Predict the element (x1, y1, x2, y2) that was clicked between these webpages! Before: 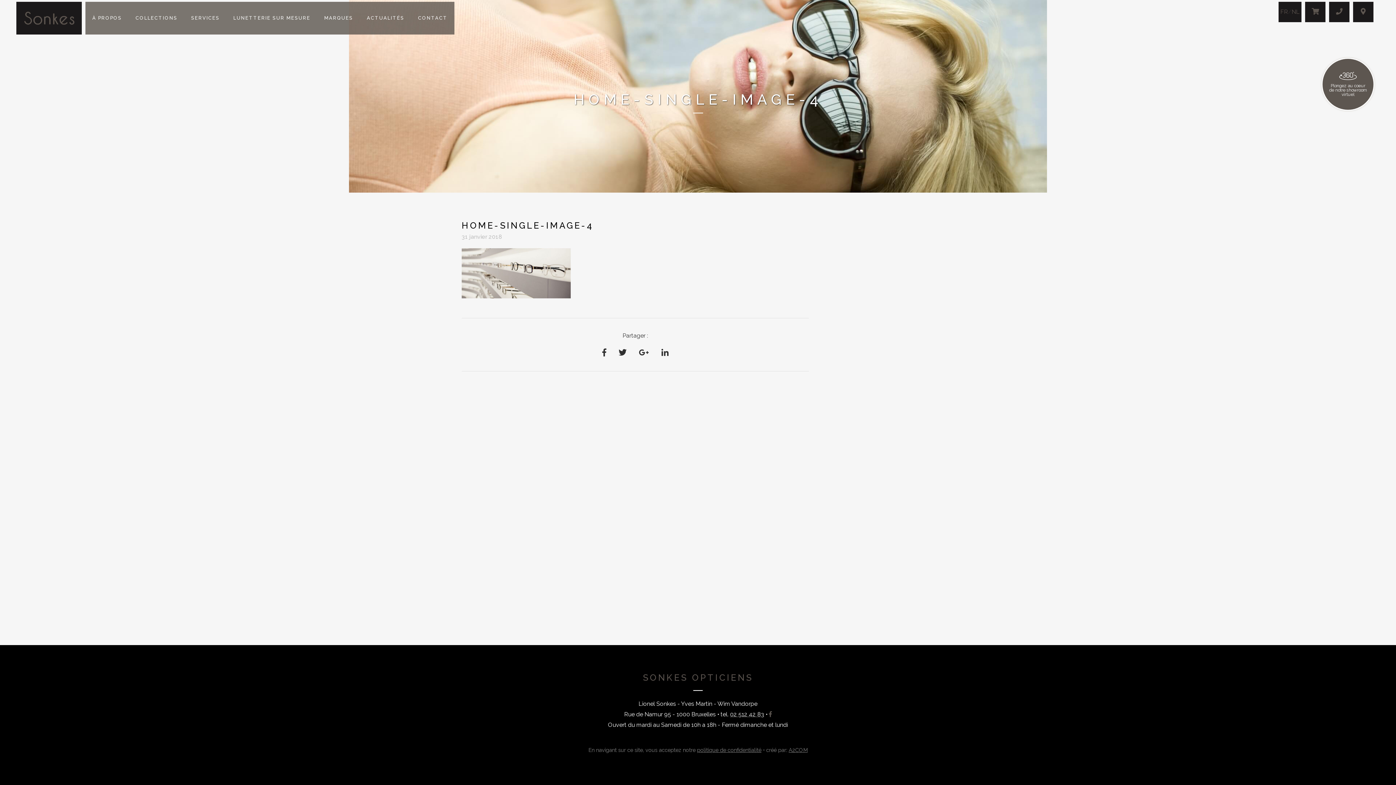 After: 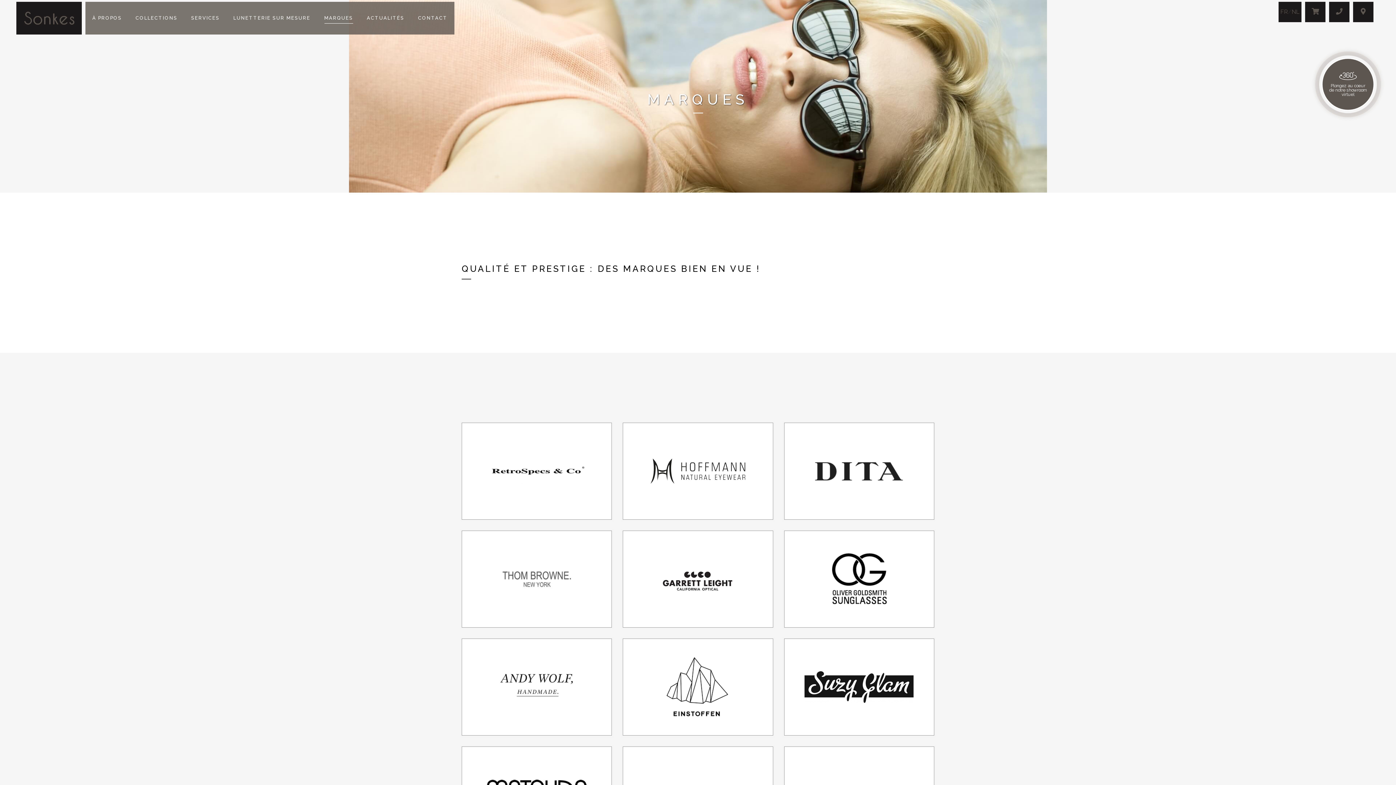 Action: label: MARQUES bbox: (317, 1, 360, 34)